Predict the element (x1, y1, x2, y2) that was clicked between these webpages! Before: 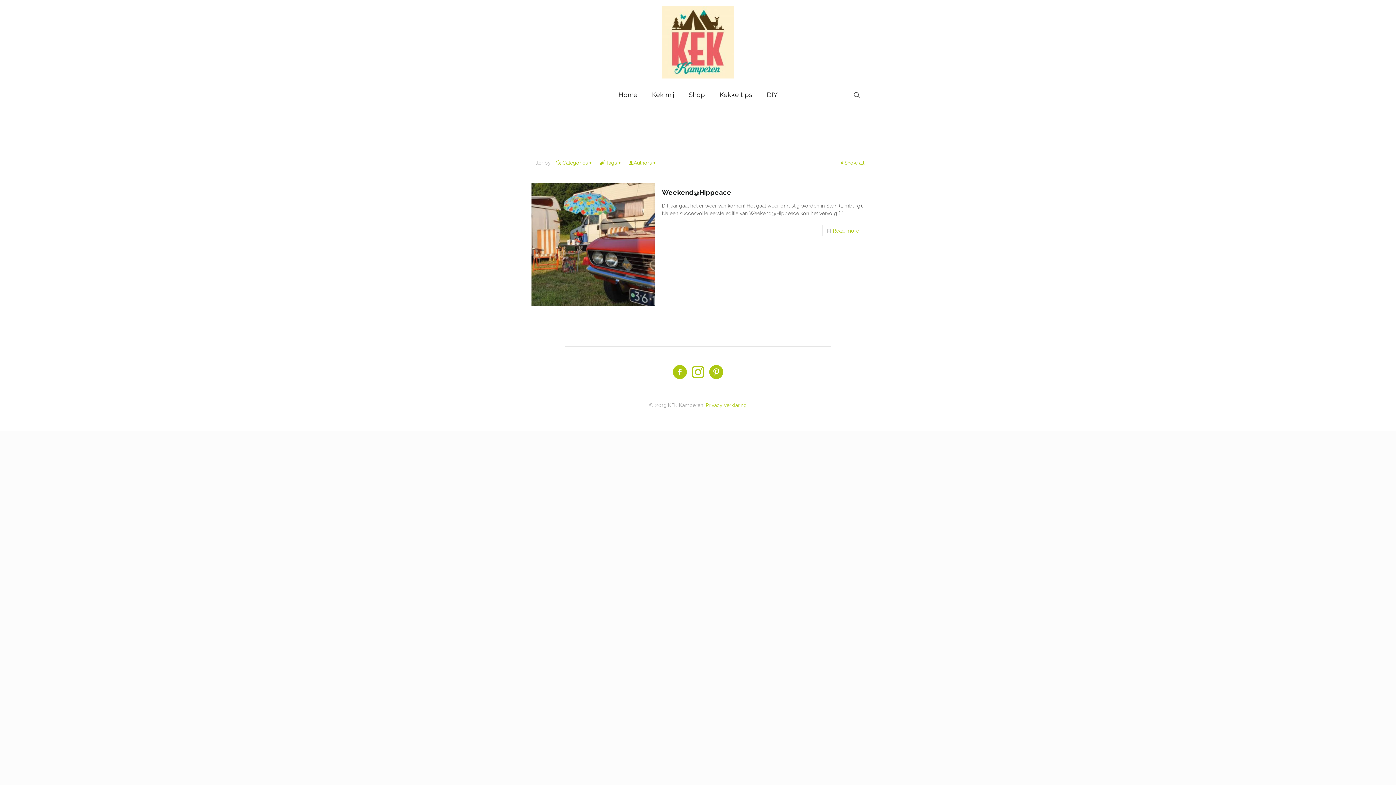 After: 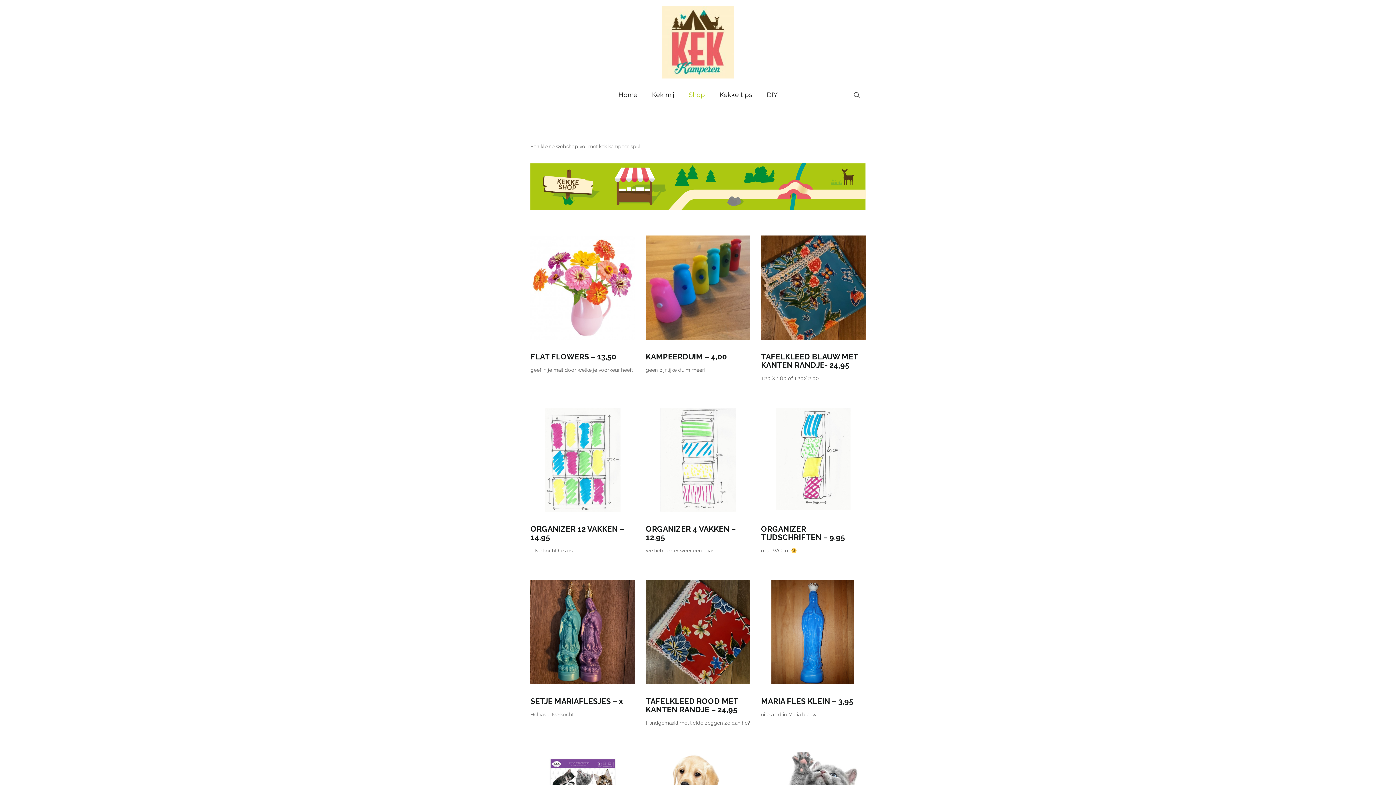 Action: label: Shop bbox: (681, 84, 712, 105)